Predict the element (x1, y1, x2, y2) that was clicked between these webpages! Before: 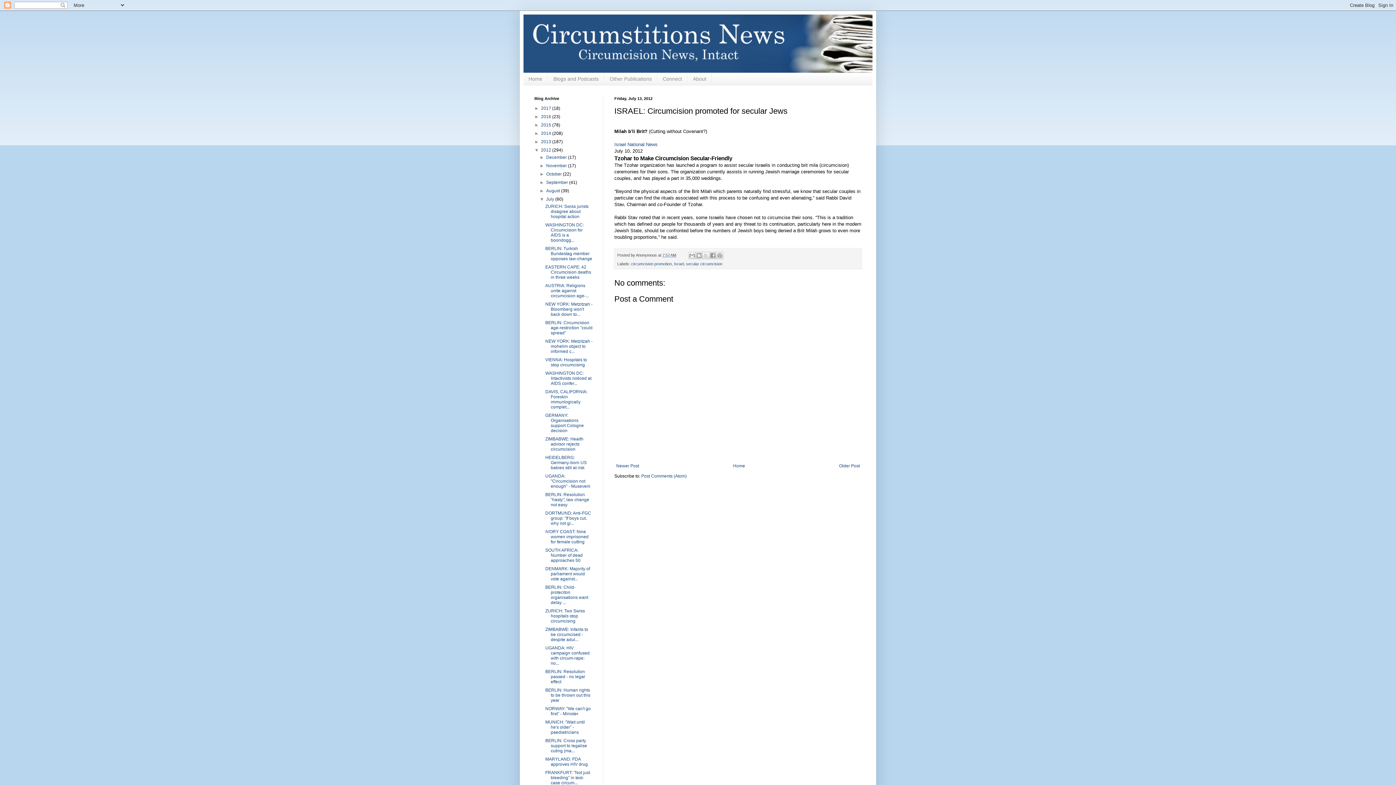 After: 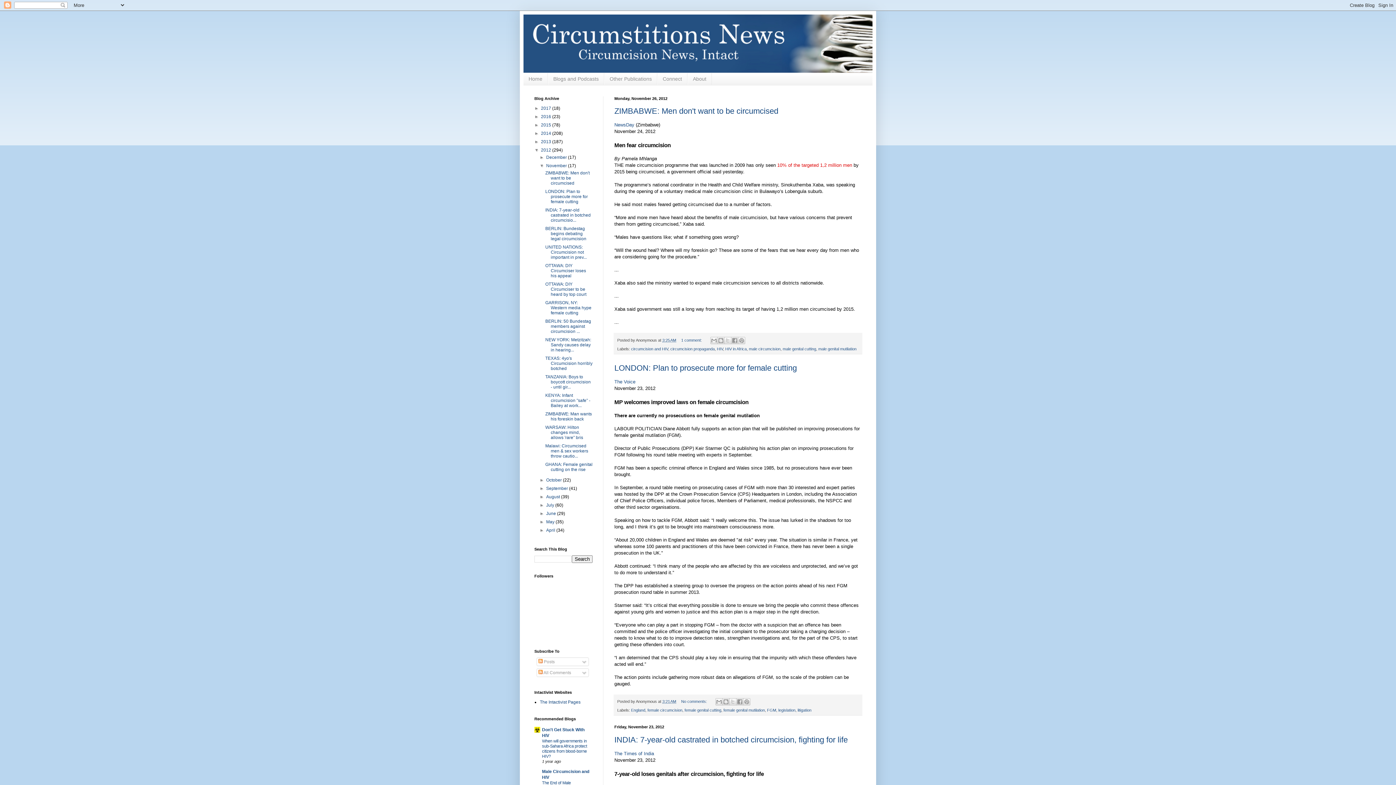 Action: label: November  bbox: (546, 163, 568, 168)